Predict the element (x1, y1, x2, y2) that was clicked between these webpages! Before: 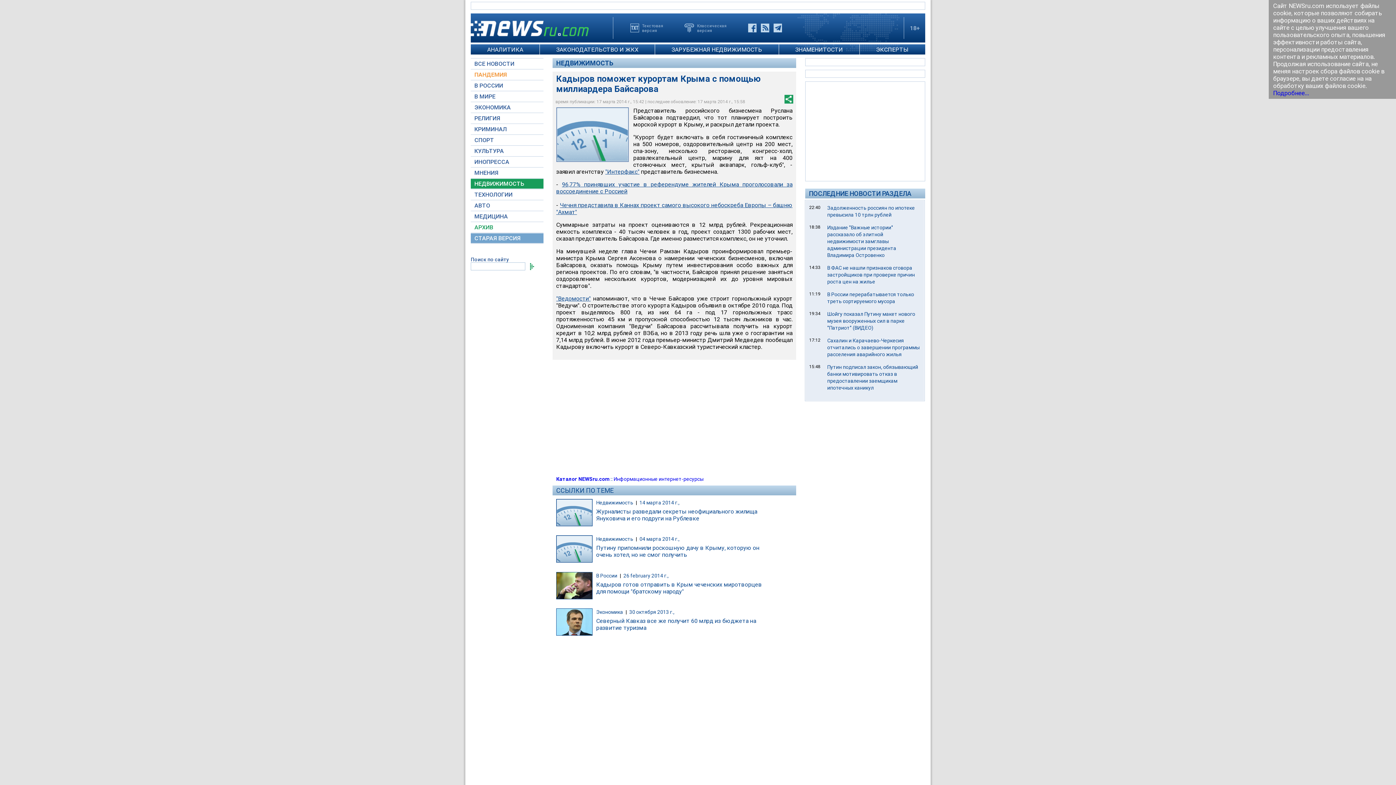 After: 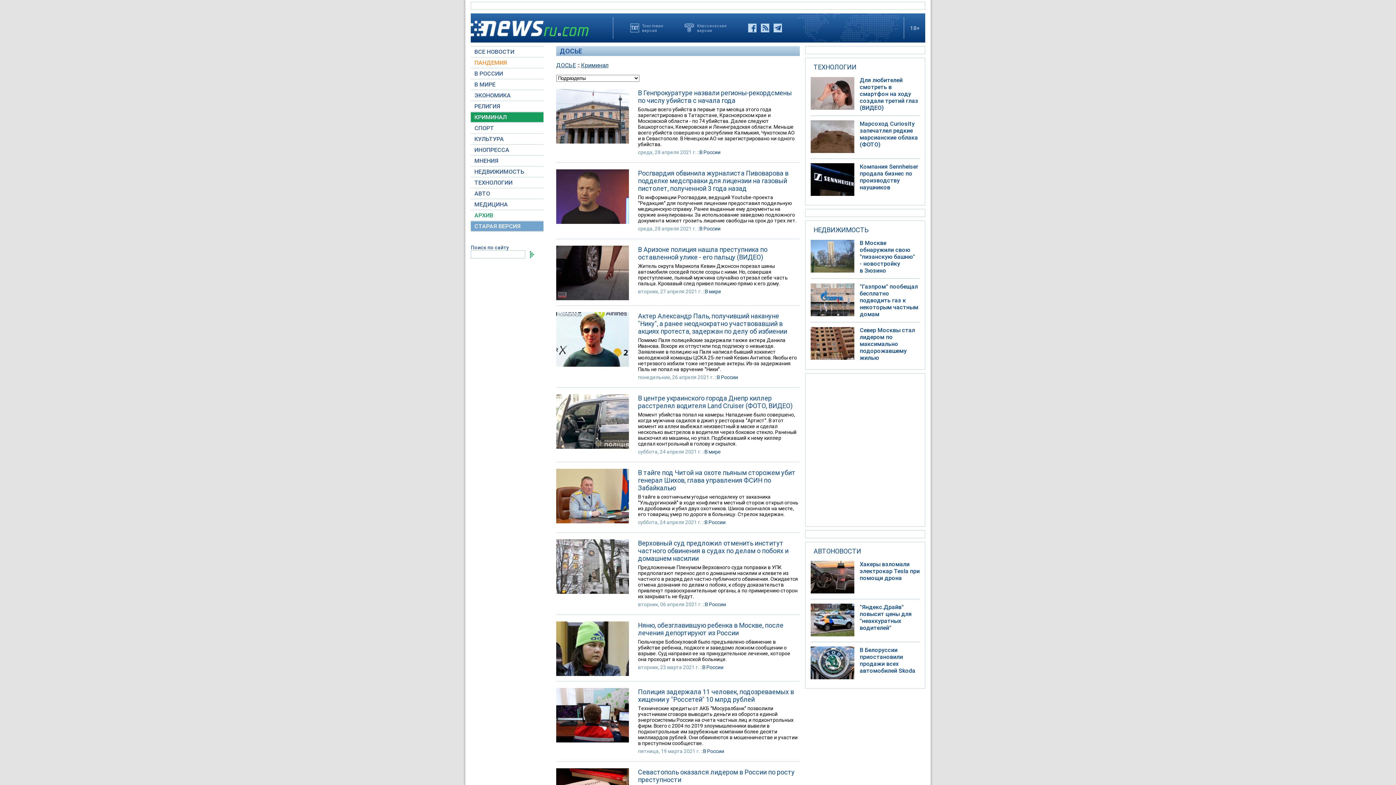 Action: bbox: (470, 124, 543, 134) label: КРИМИНАЛ